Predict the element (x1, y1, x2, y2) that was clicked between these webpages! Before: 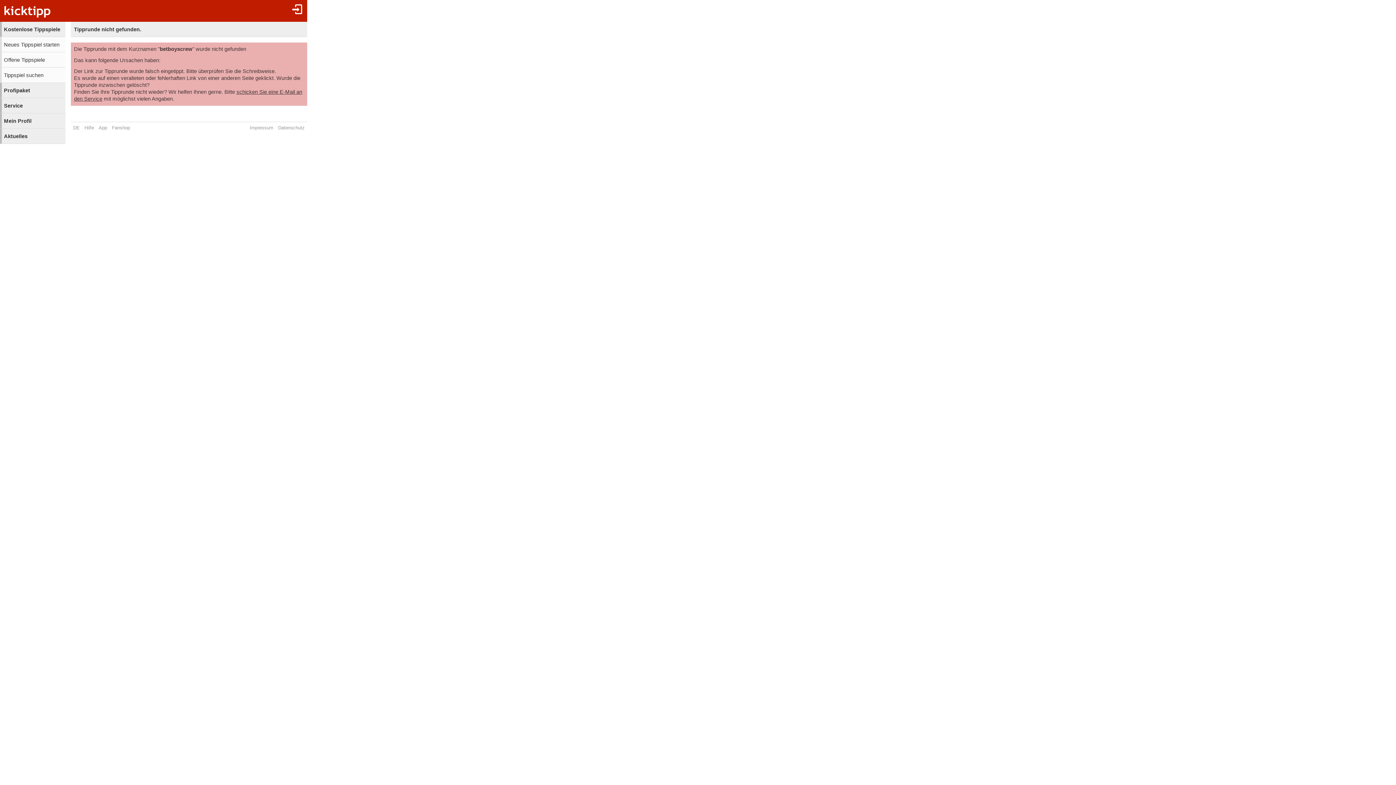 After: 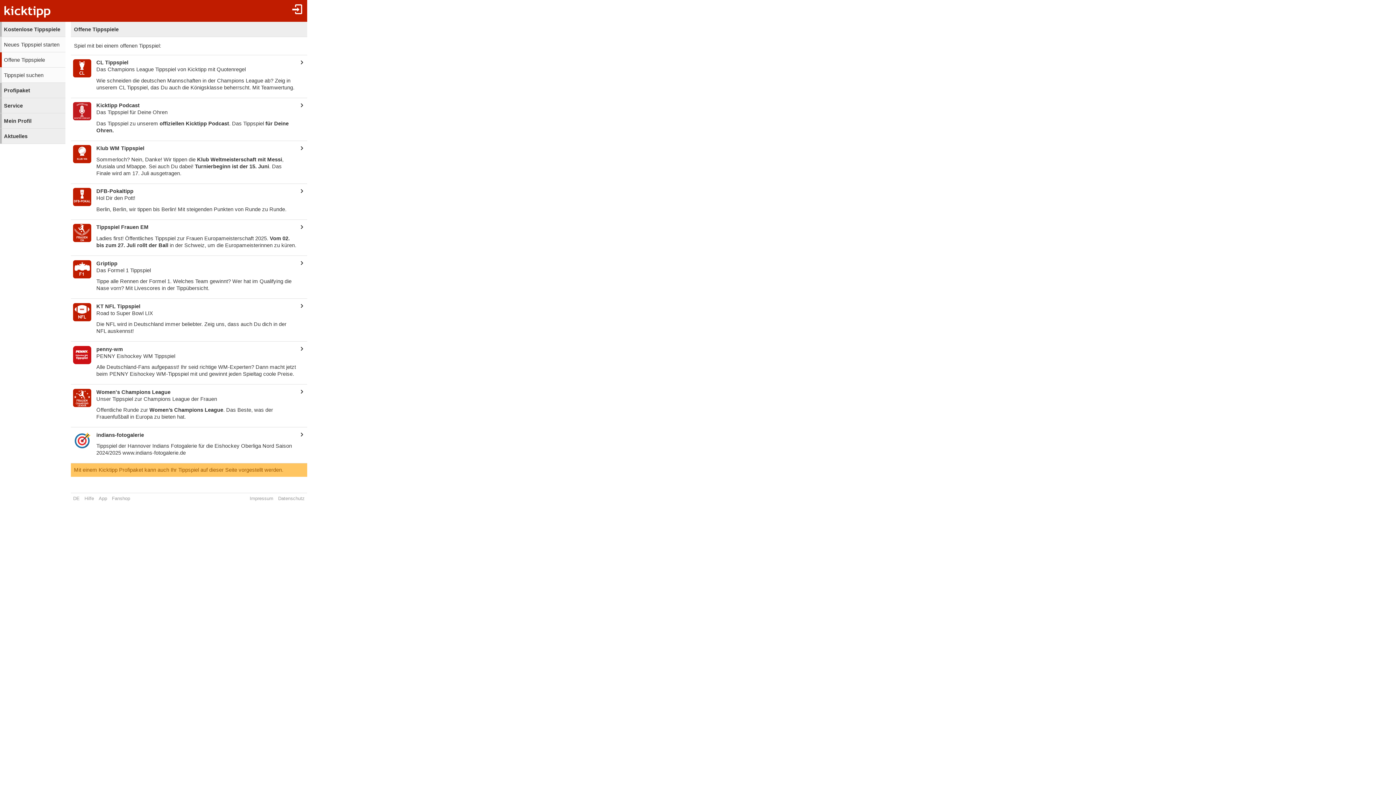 Action: label: Offene Tippspiele bbox: (0, 52, 65, 67)